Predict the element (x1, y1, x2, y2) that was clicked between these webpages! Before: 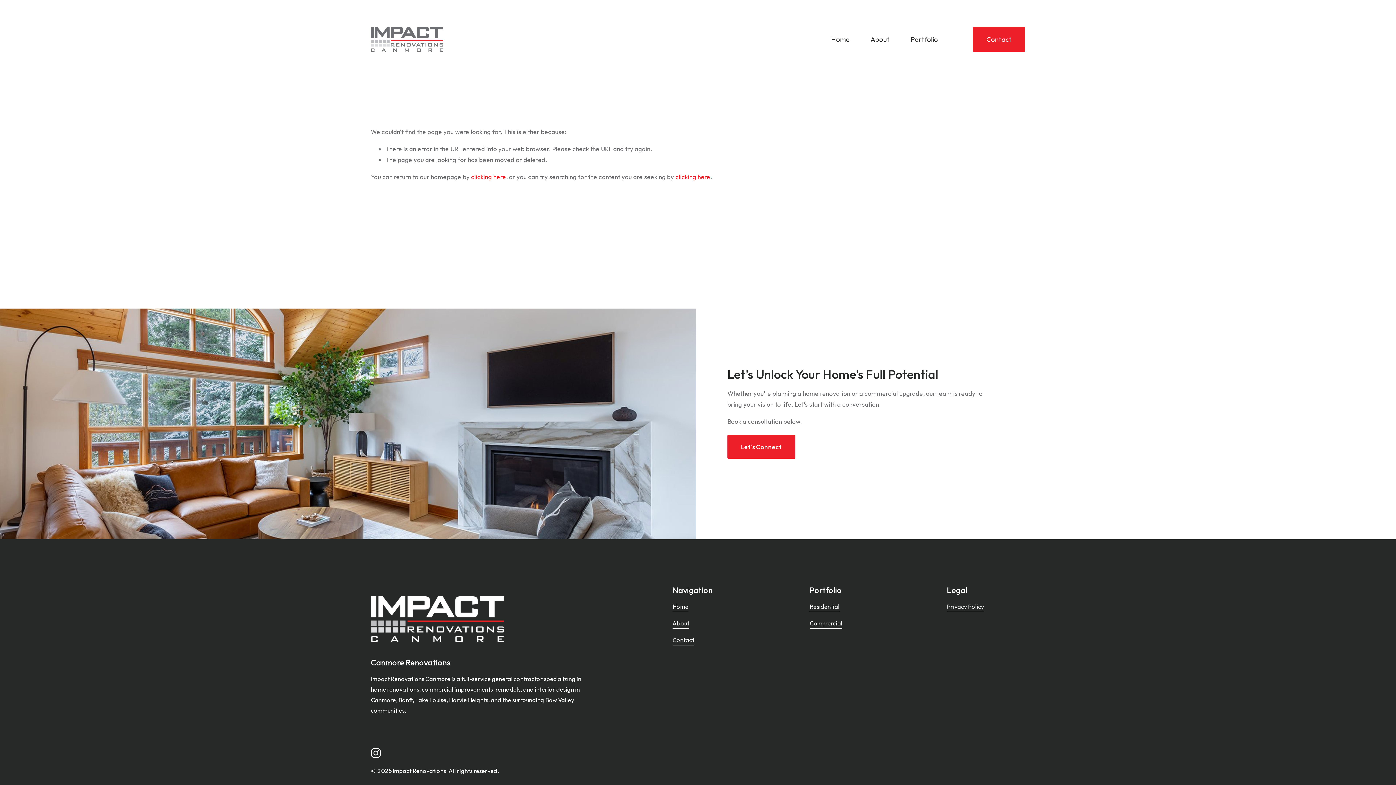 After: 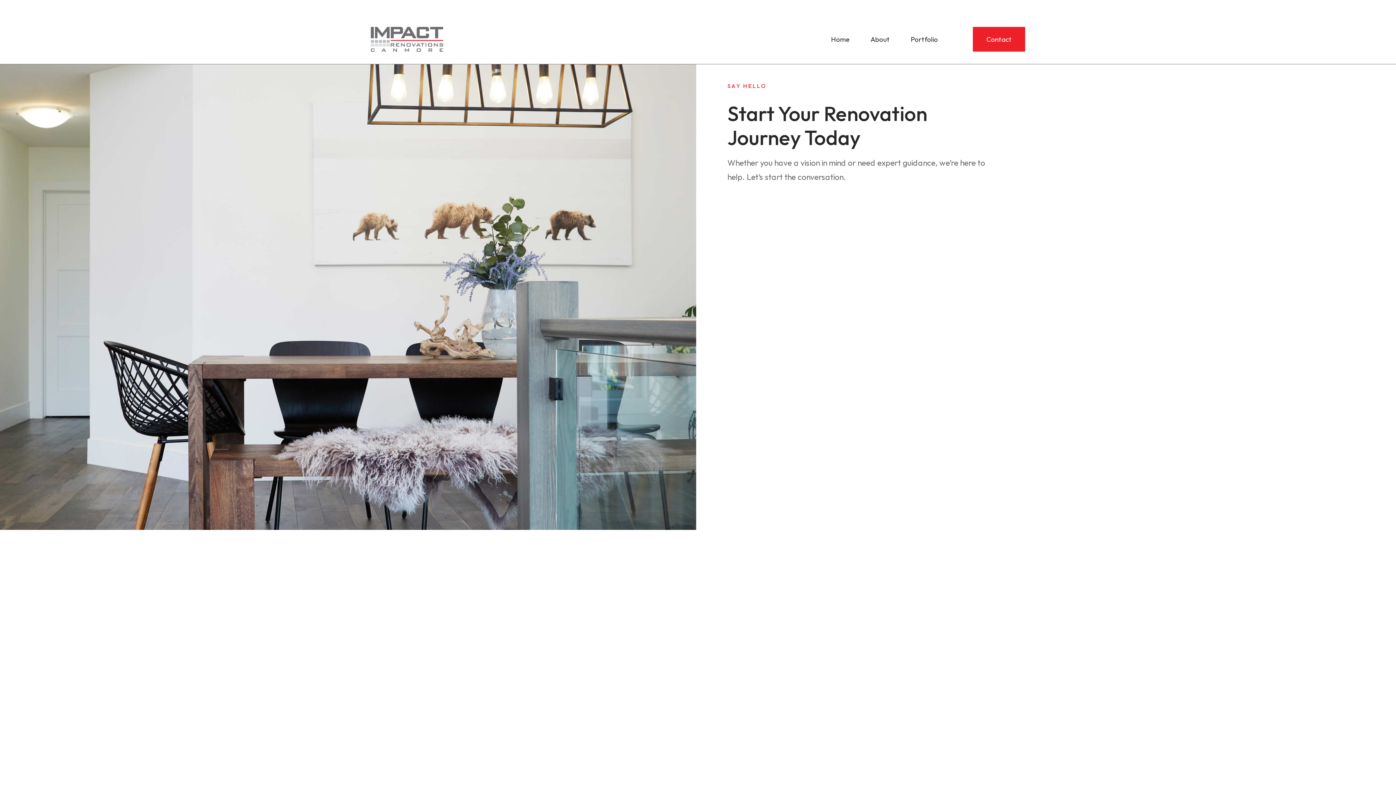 Action: label: Contact bbox: (973, 26, 1025, 51)